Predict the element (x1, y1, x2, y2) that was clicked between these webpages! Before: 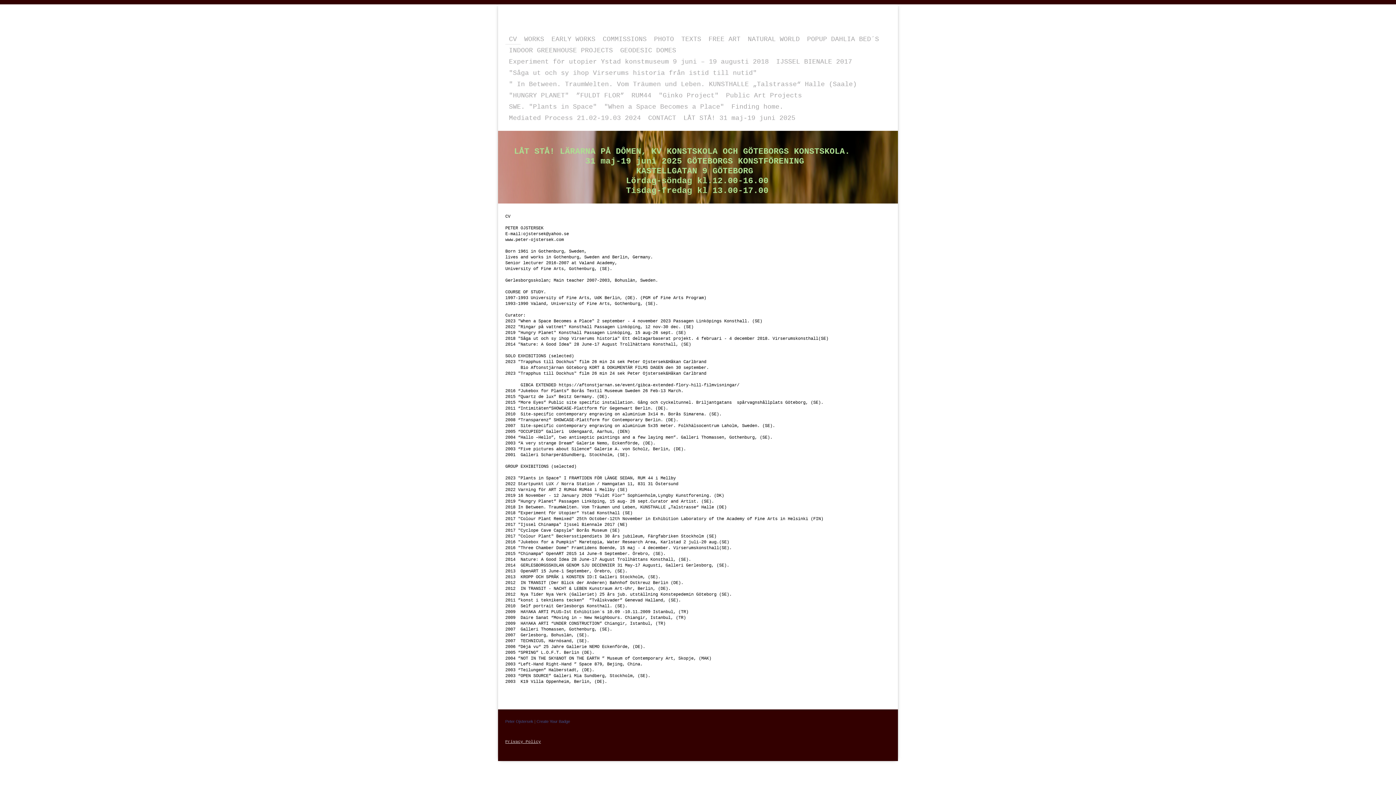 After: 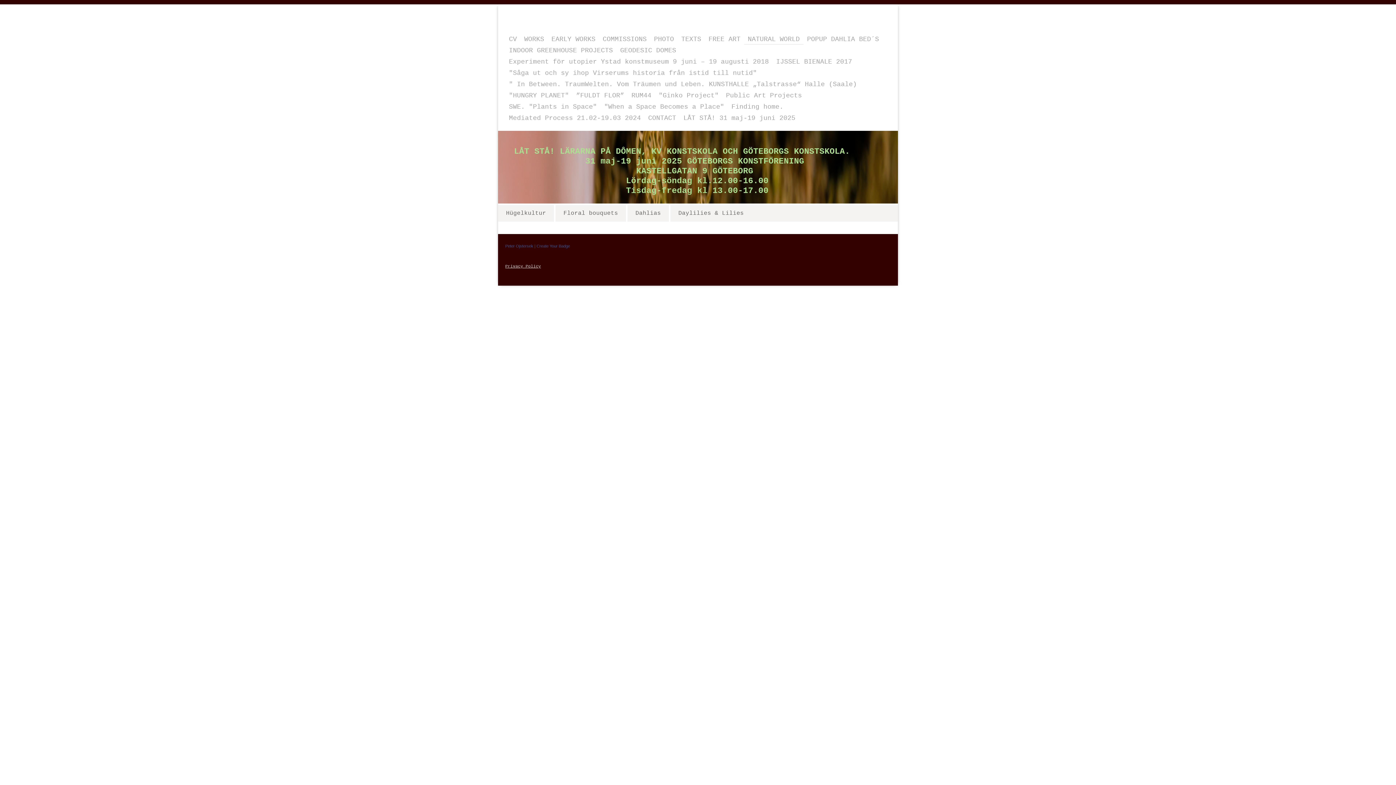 Action: bbox: (744, 33, 803, 44) label: NATURAL WORLD